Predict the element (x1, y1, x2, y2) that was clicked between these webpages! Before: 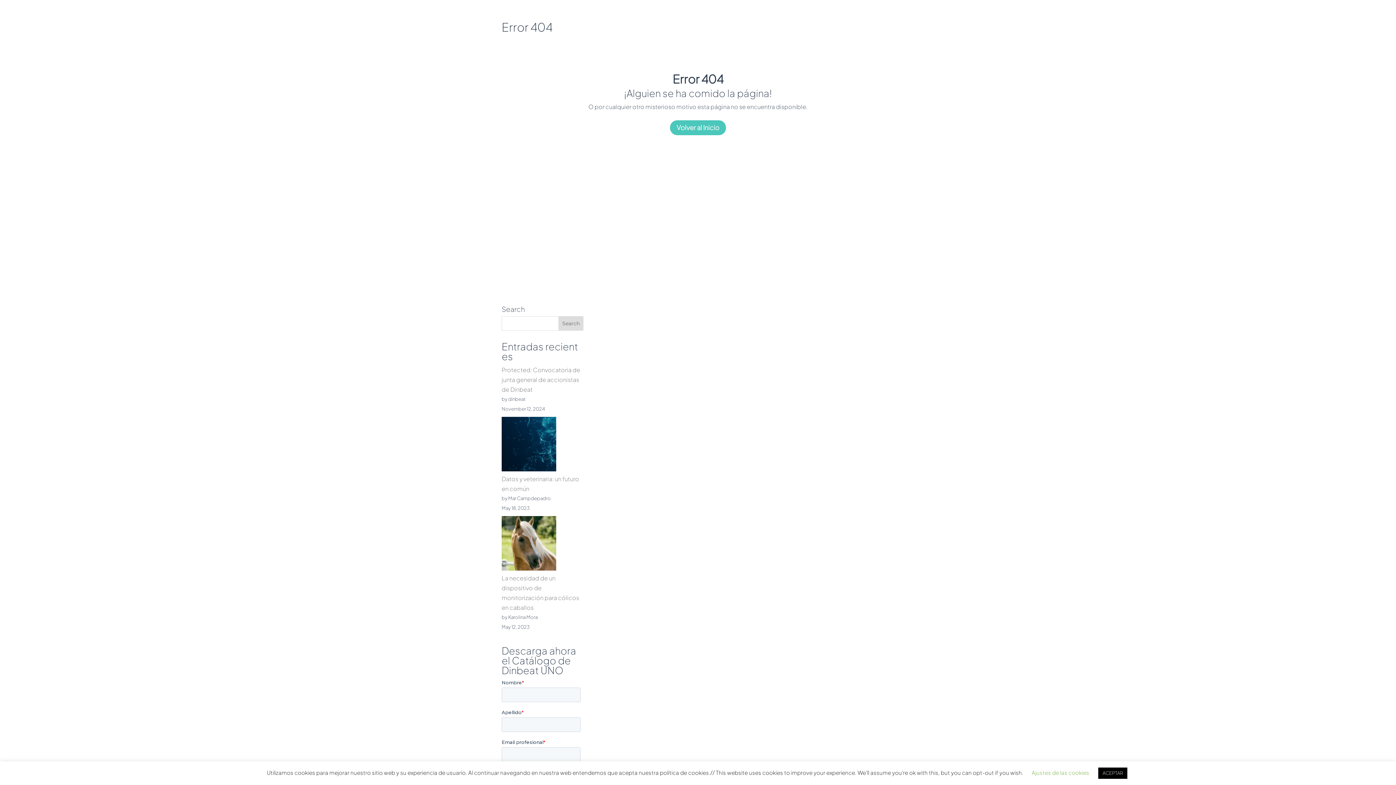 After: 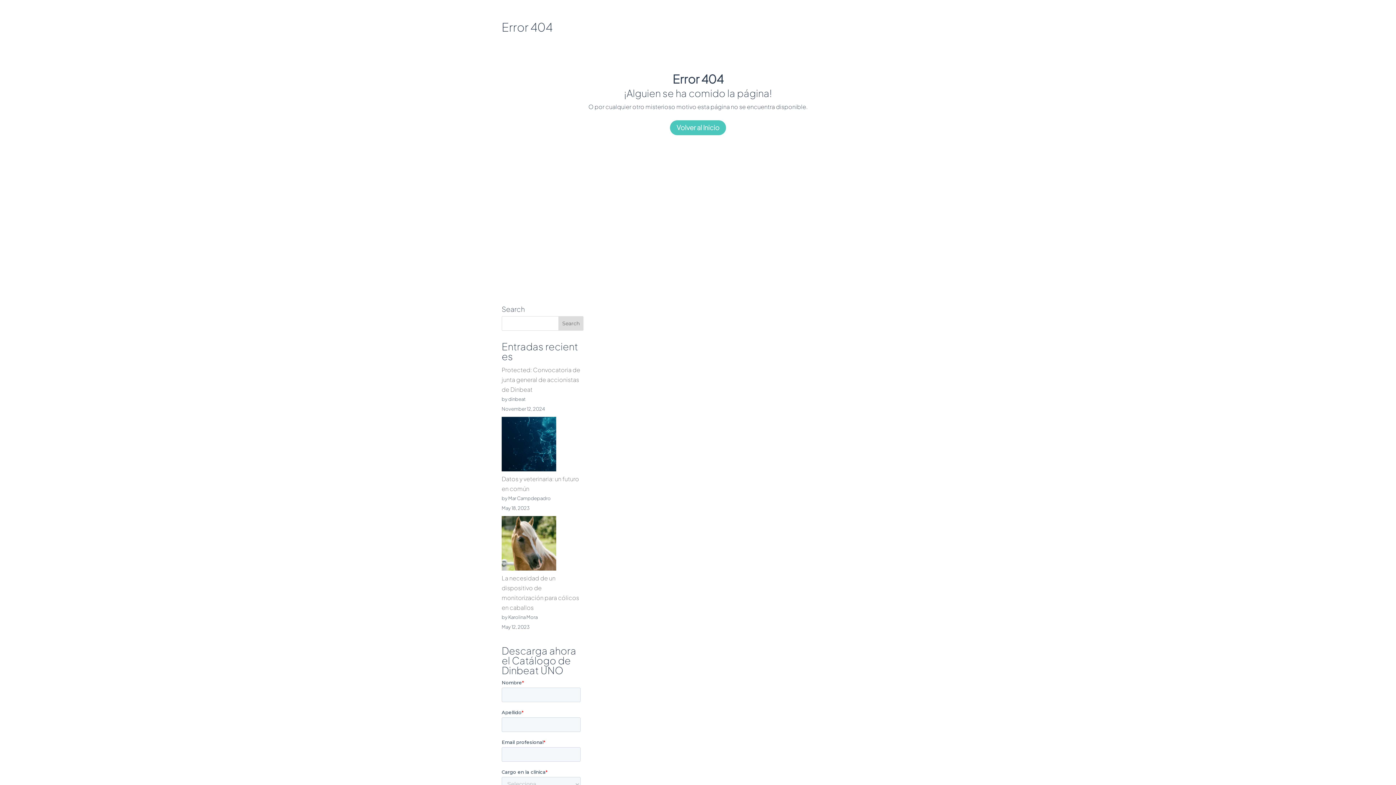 Action: label: ACEPTAR bbox: (1098, 768, 1127, 779)